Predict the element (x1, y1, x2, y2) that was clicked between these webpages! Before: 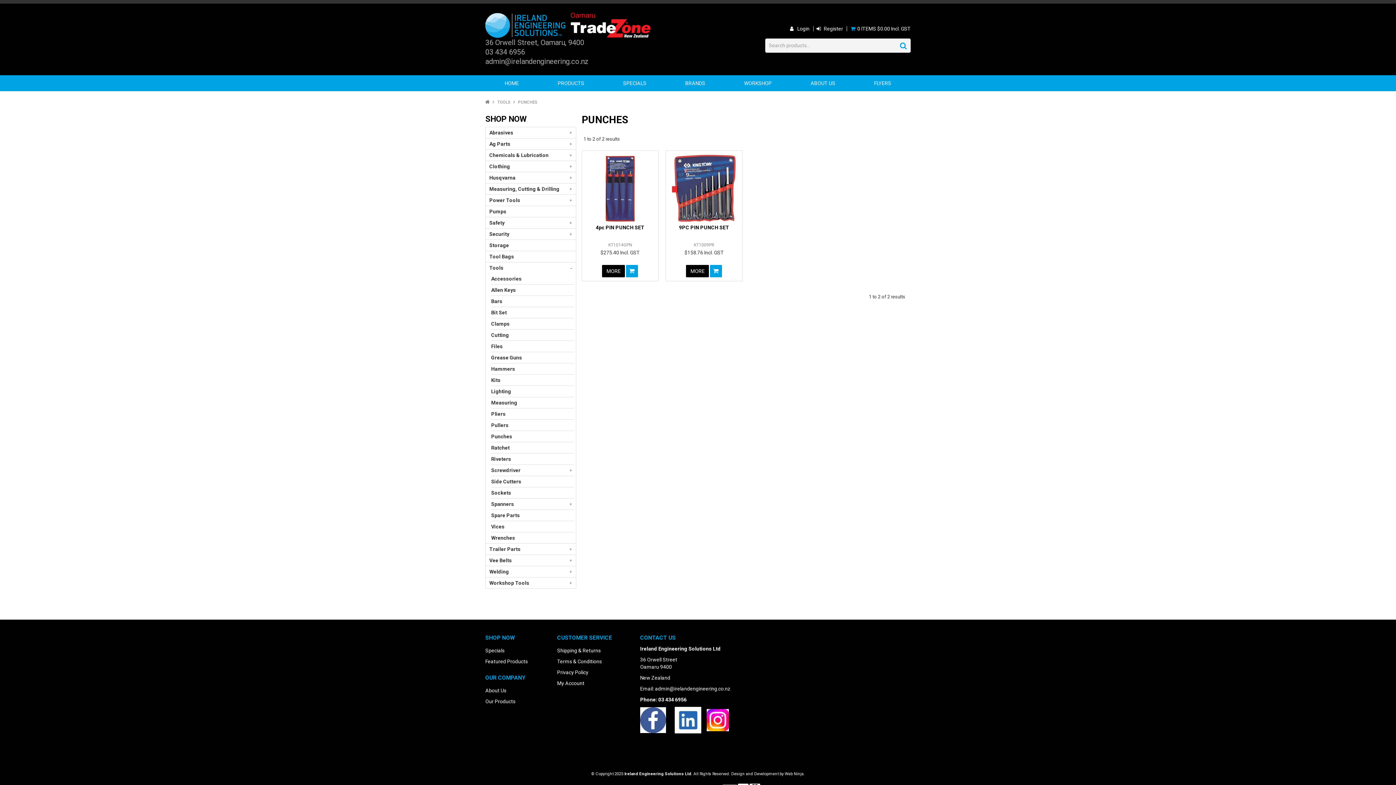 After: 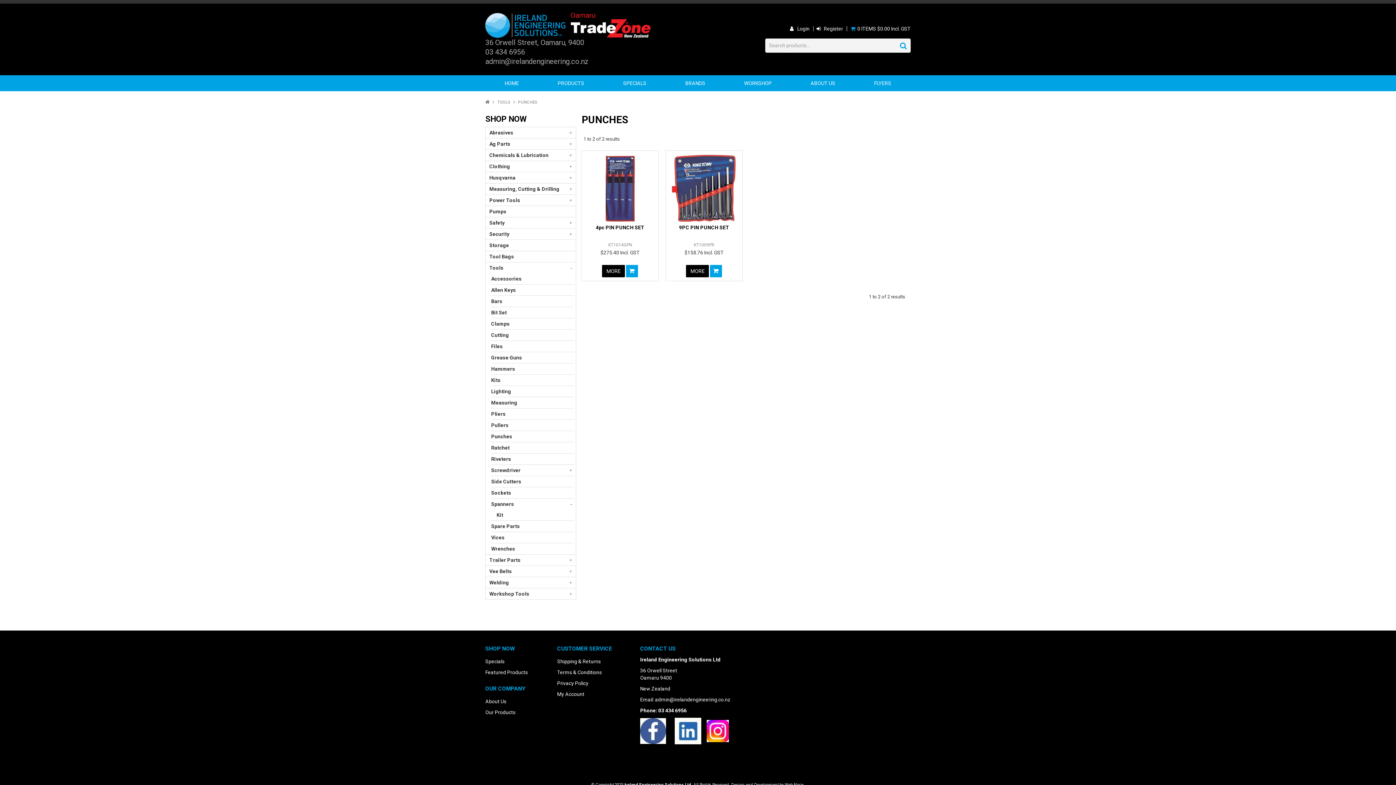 Action: bbox: (491, 499, 574, 509) label: Spanners